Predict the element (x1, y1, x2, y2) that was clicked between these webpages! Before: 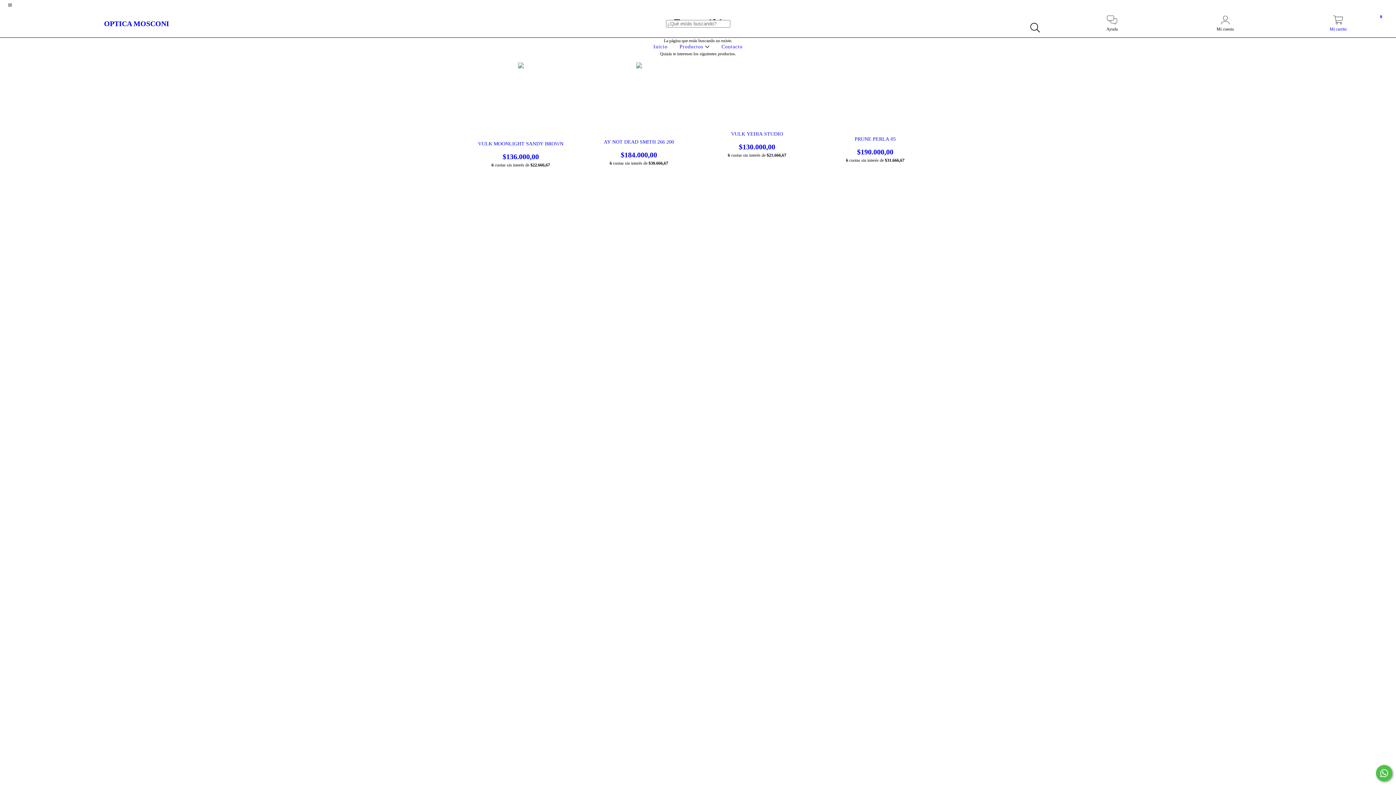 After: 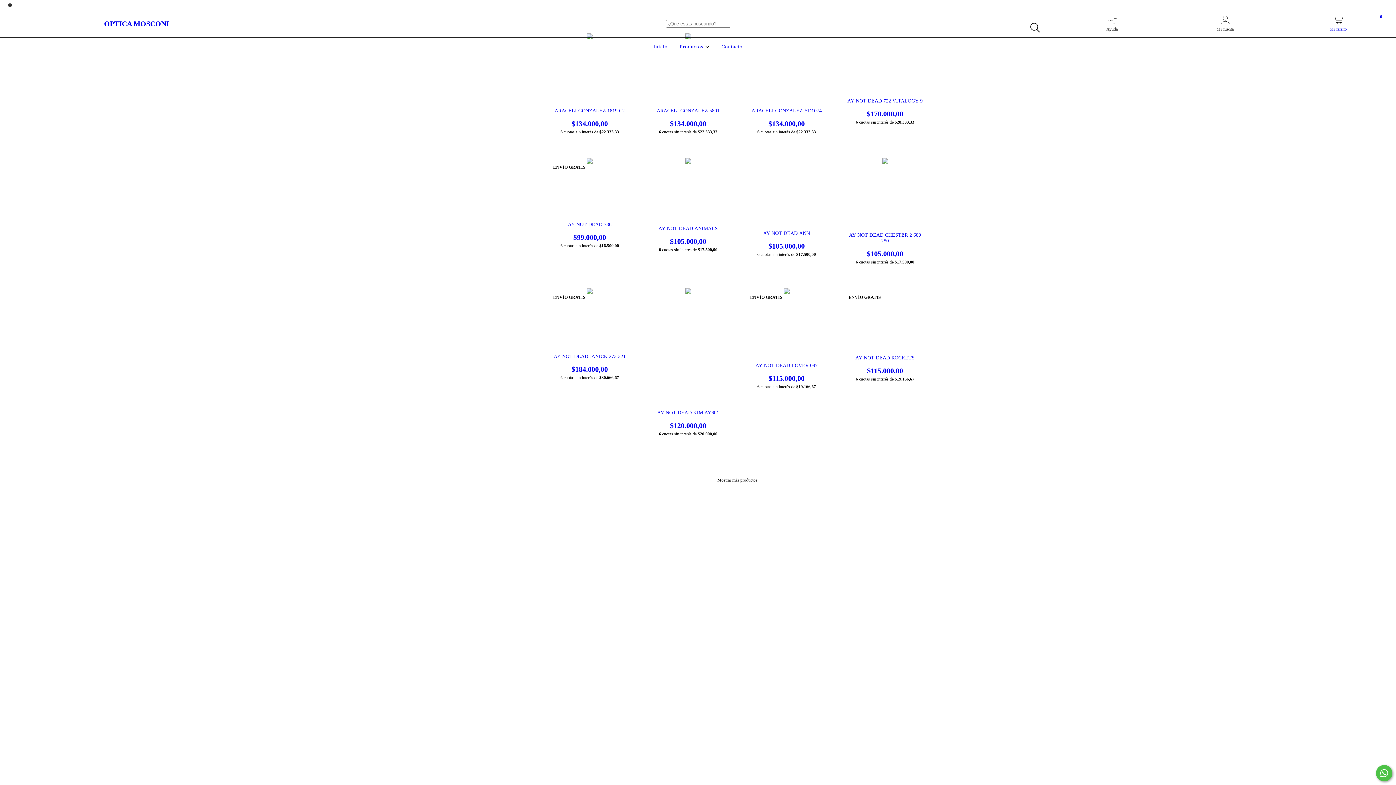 Action: label: Productos  bbox: (677, 44, 711, 49)